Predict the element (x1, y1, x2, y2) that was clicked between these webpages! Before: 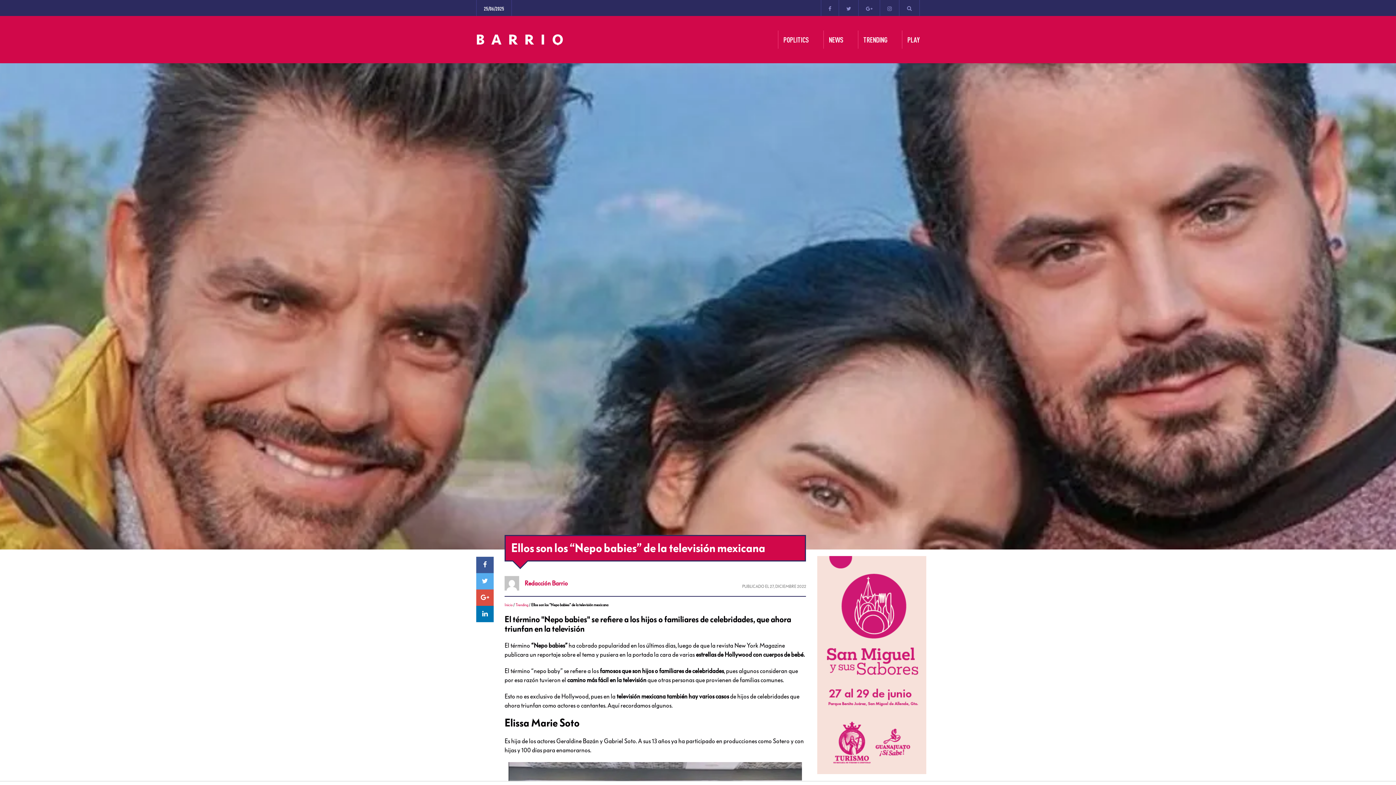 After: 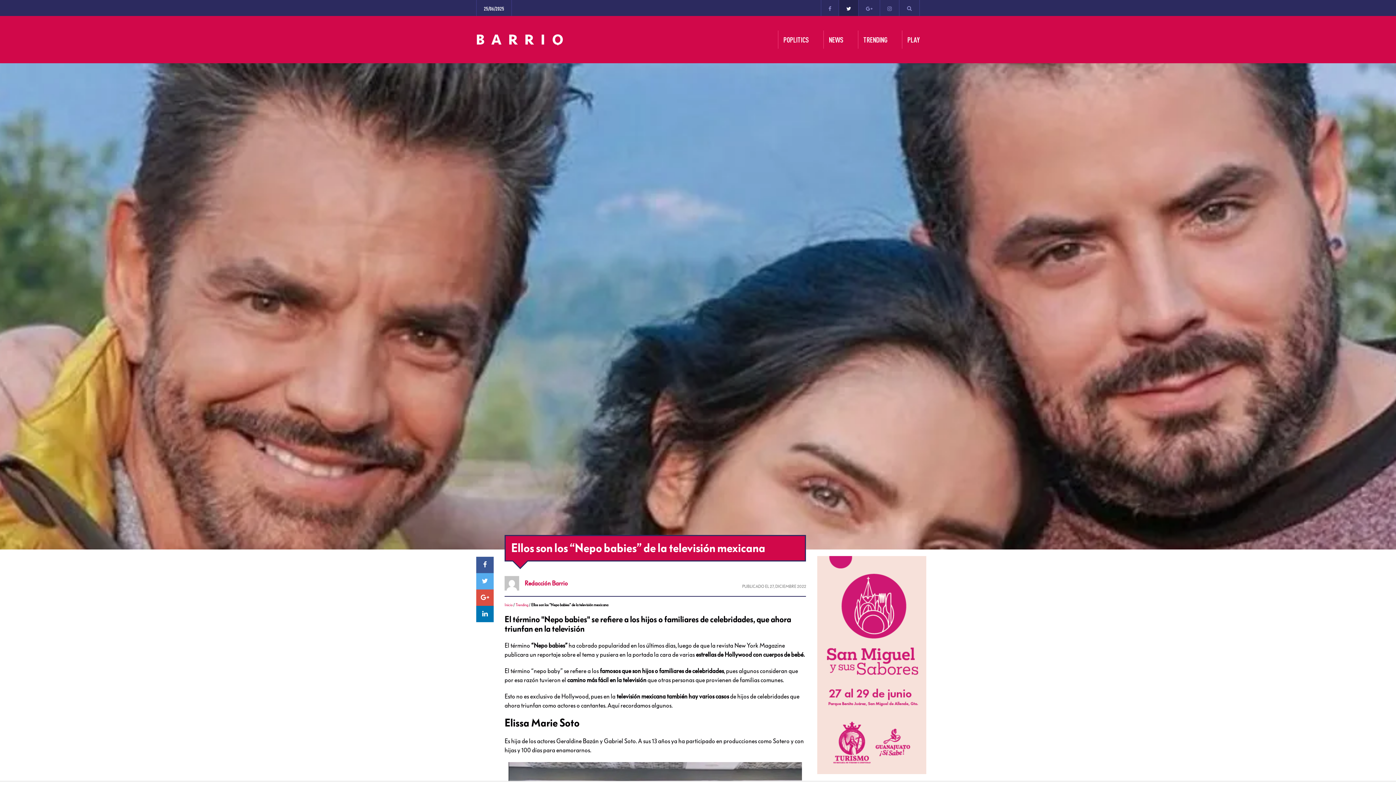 Action: bbox: (839, 0, 858, 16)